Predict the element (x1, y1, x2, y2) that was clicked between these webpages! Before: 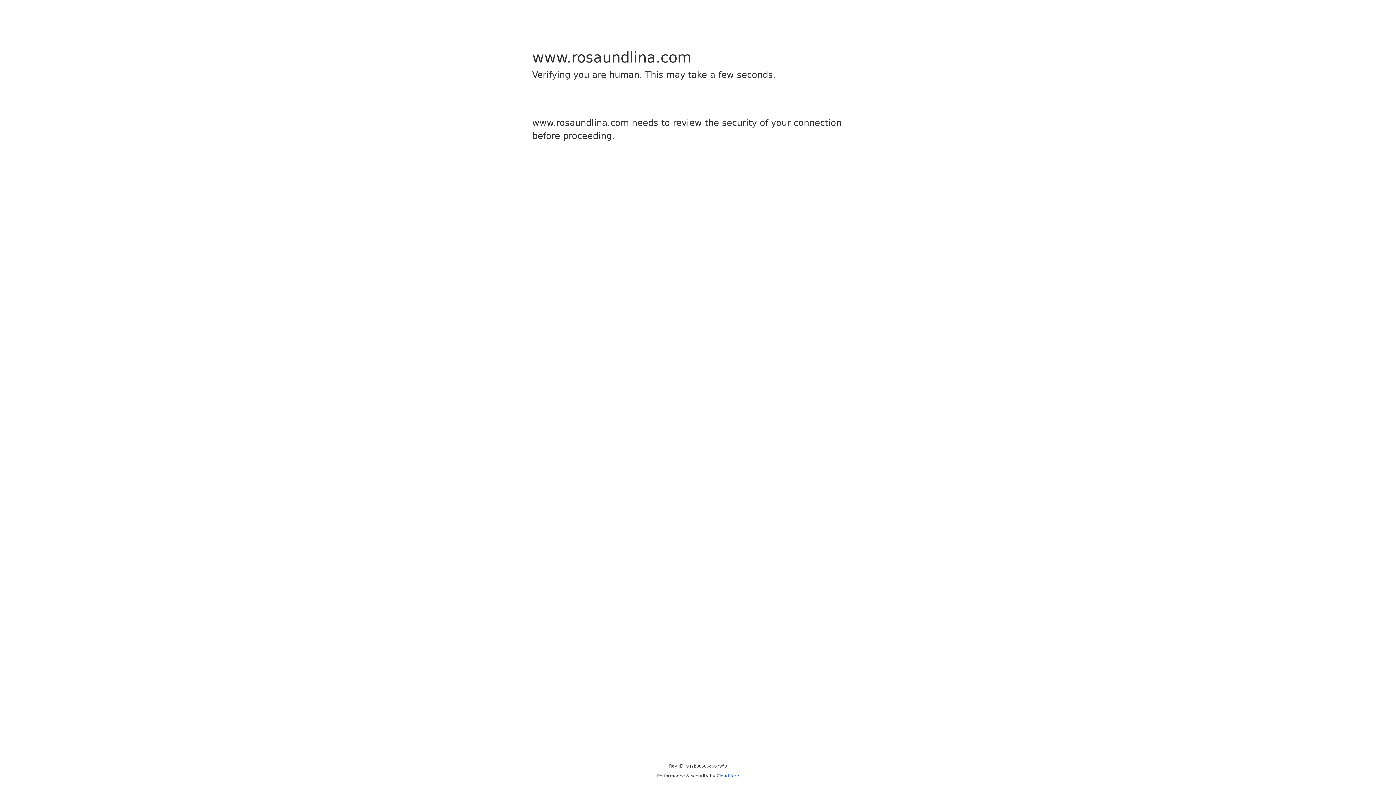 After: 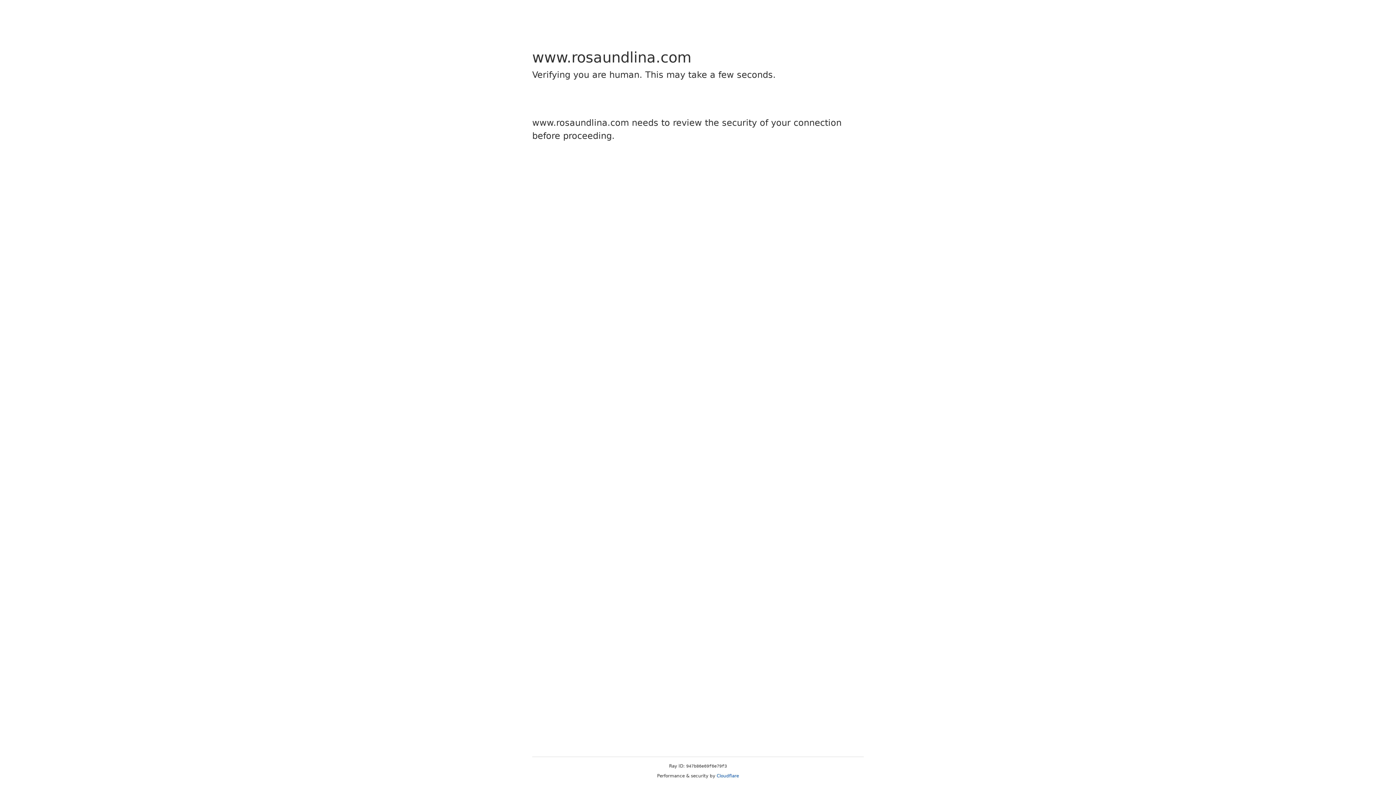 Action: bbox: (716, 773, 739, 778) label: Cloudflare